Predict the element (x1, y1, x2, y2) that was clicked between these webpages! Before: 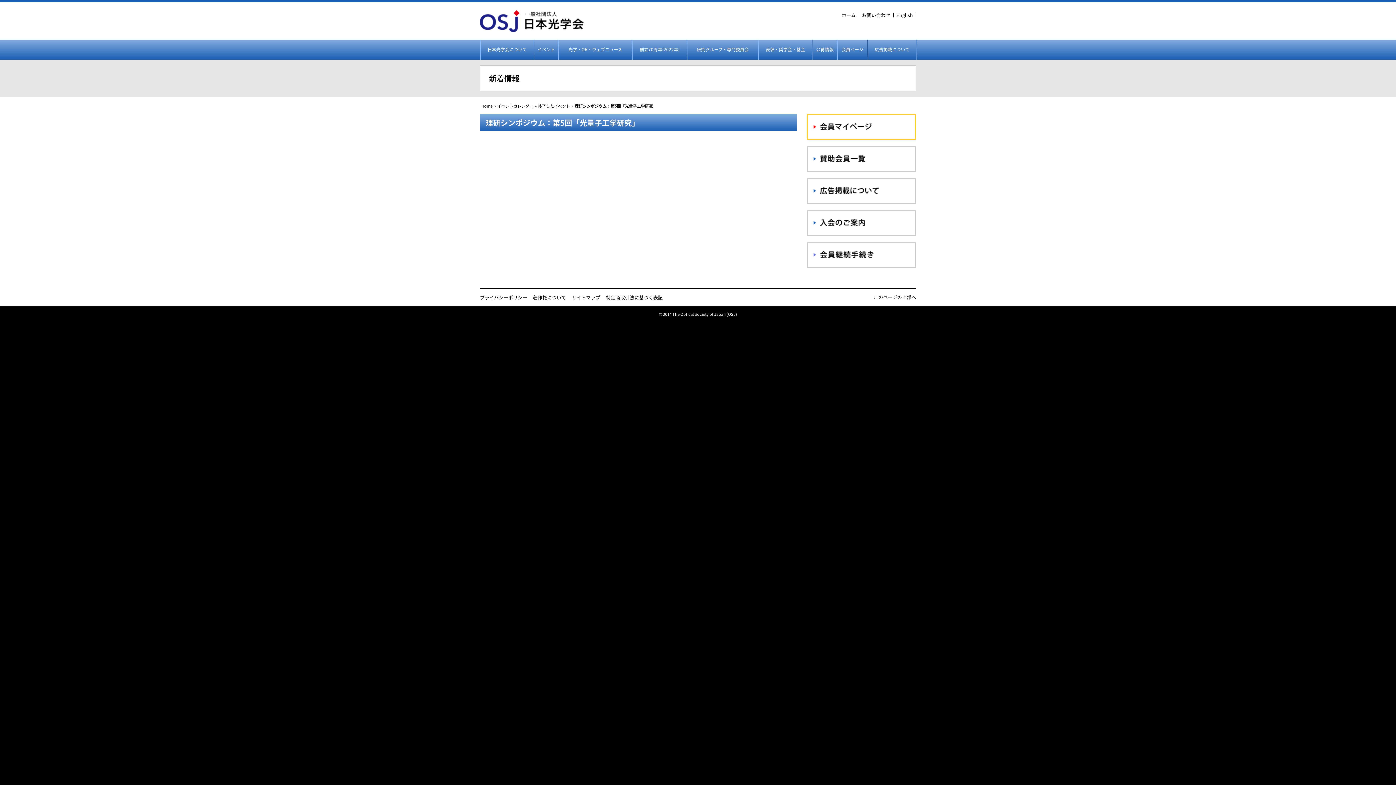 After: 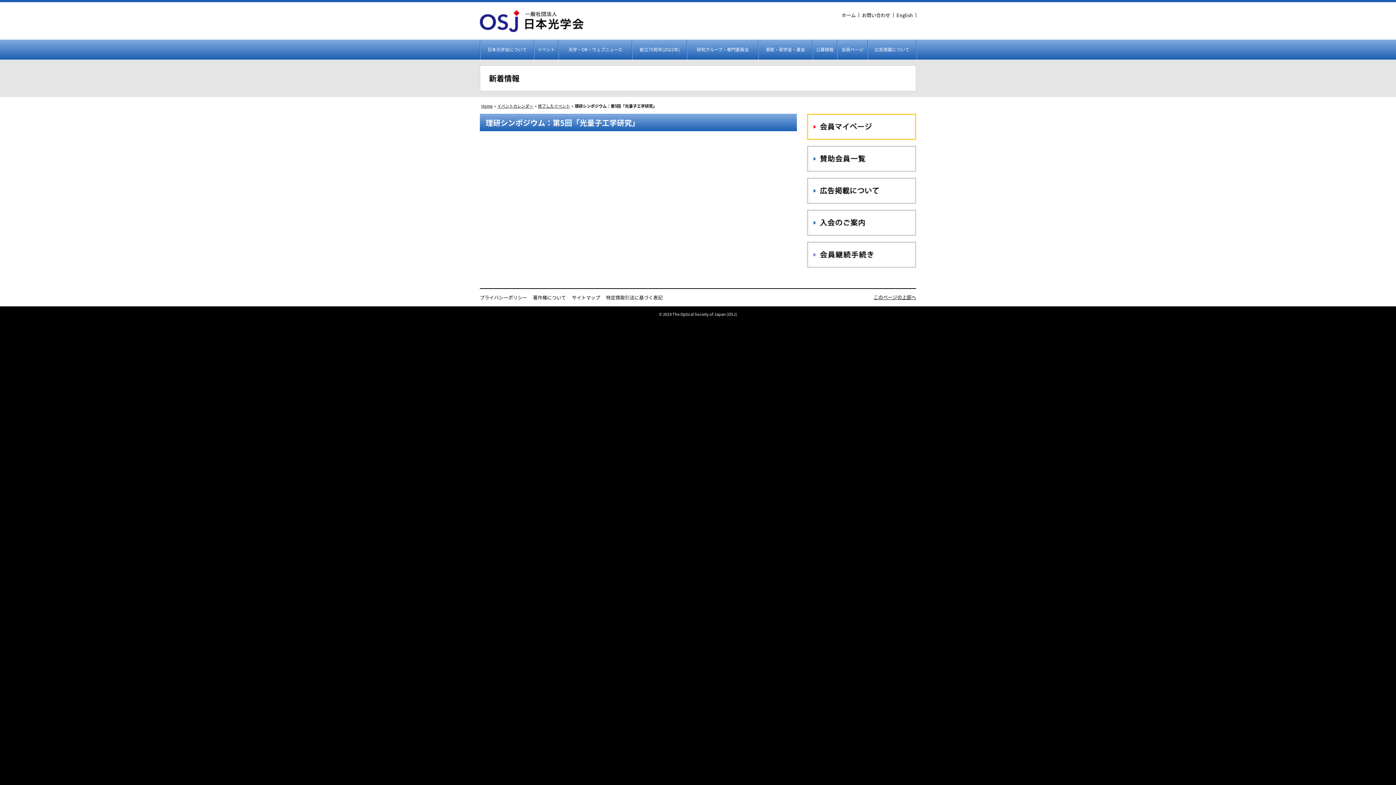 Action: label: このページの上部へ bbox: (873, 294, 916, 299)